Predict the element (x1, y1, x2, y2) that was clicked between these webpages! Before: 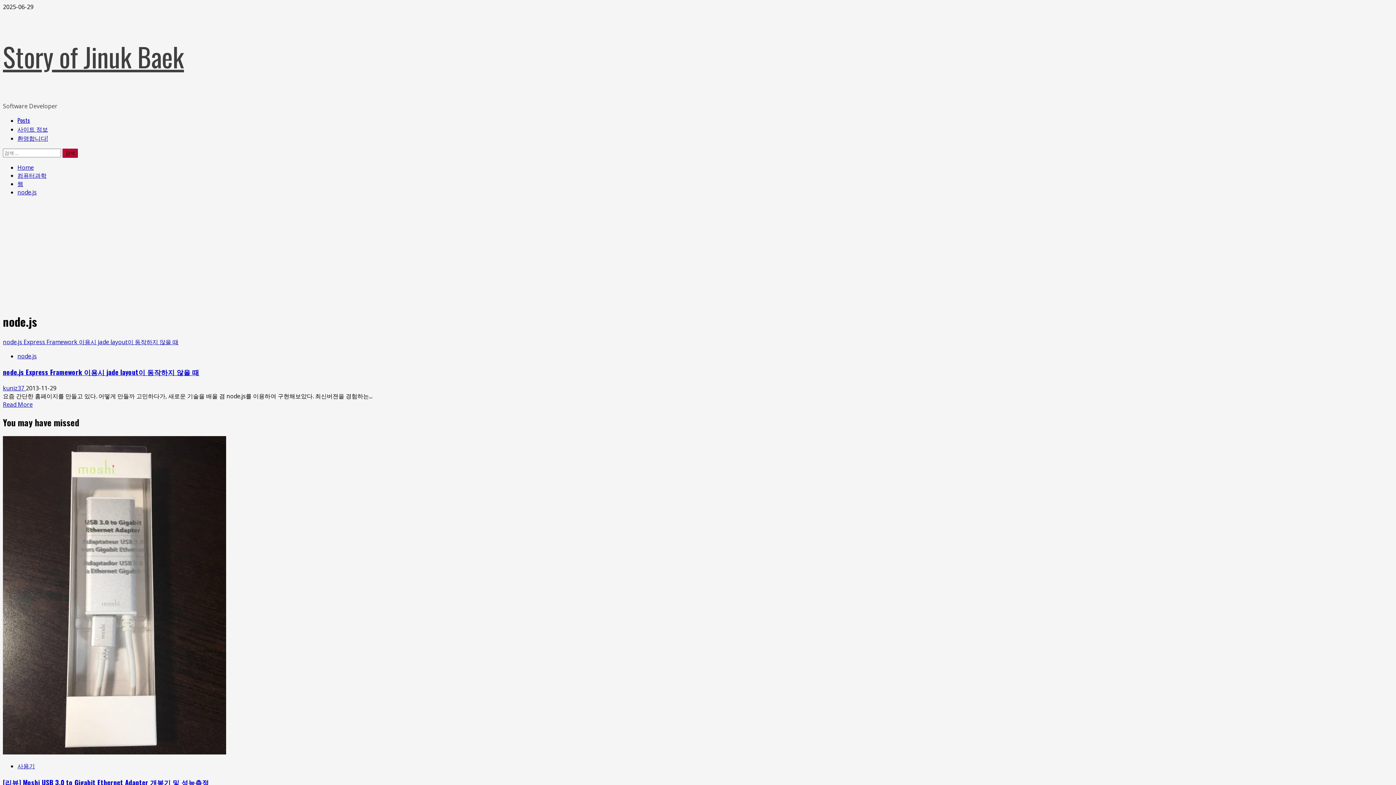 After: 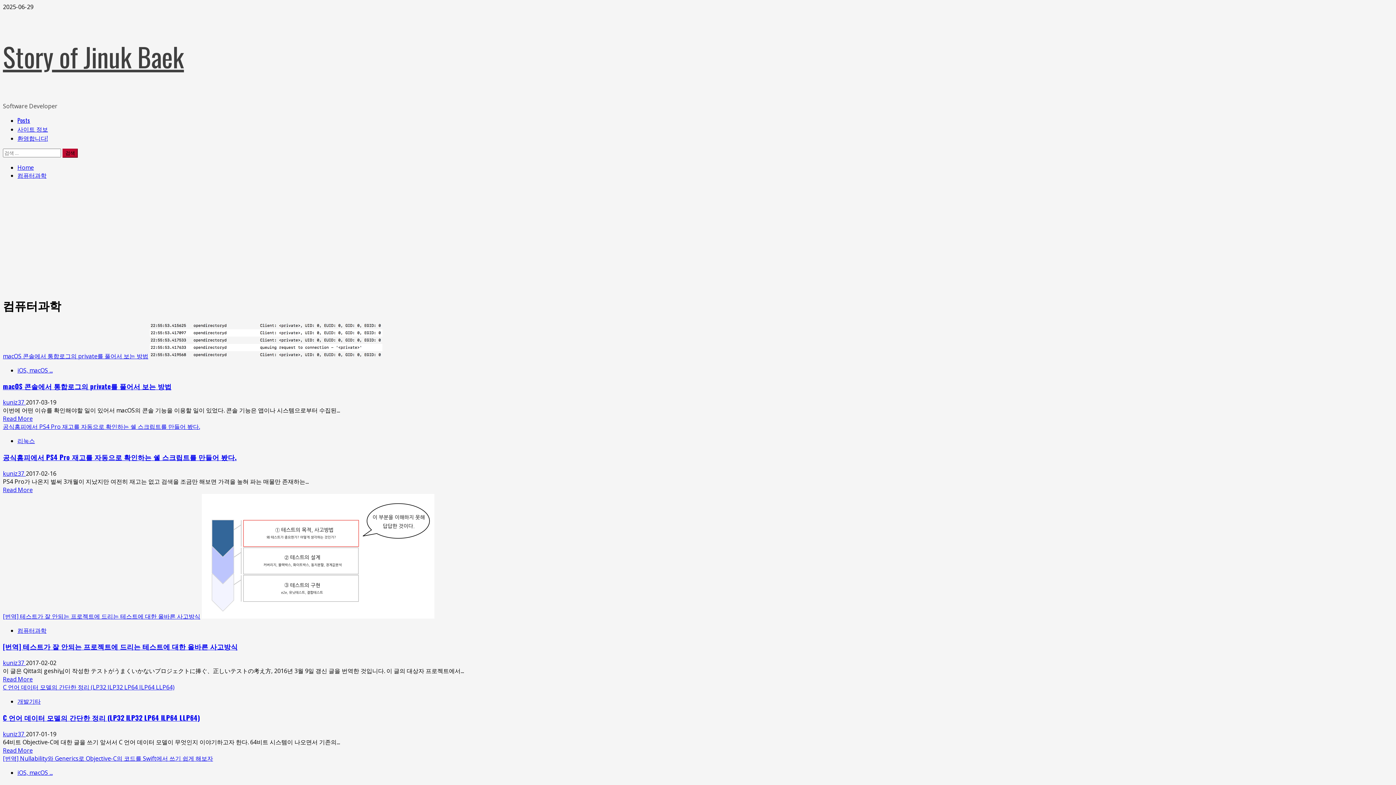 Action: label: 컴퓨터과학 bbox: (17, 171, 46, 179)